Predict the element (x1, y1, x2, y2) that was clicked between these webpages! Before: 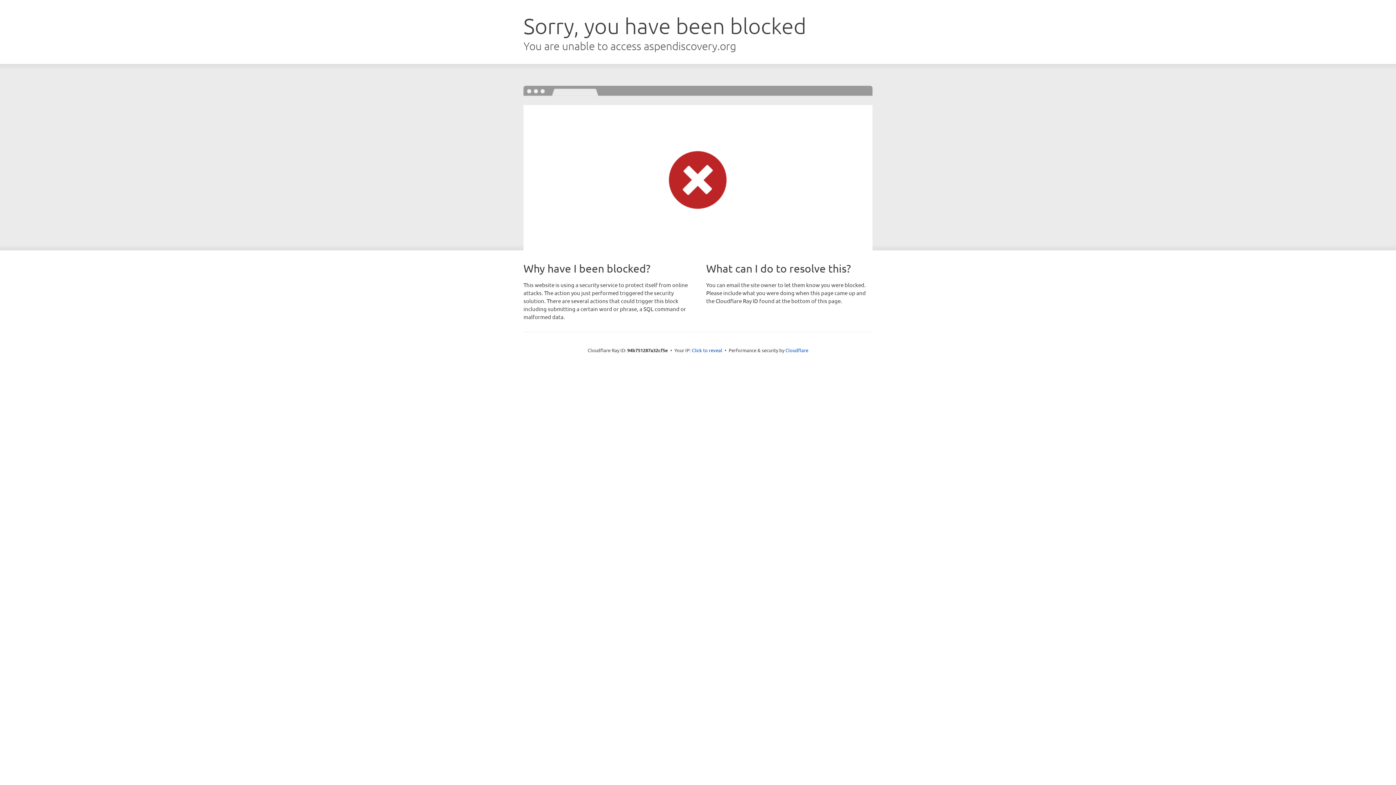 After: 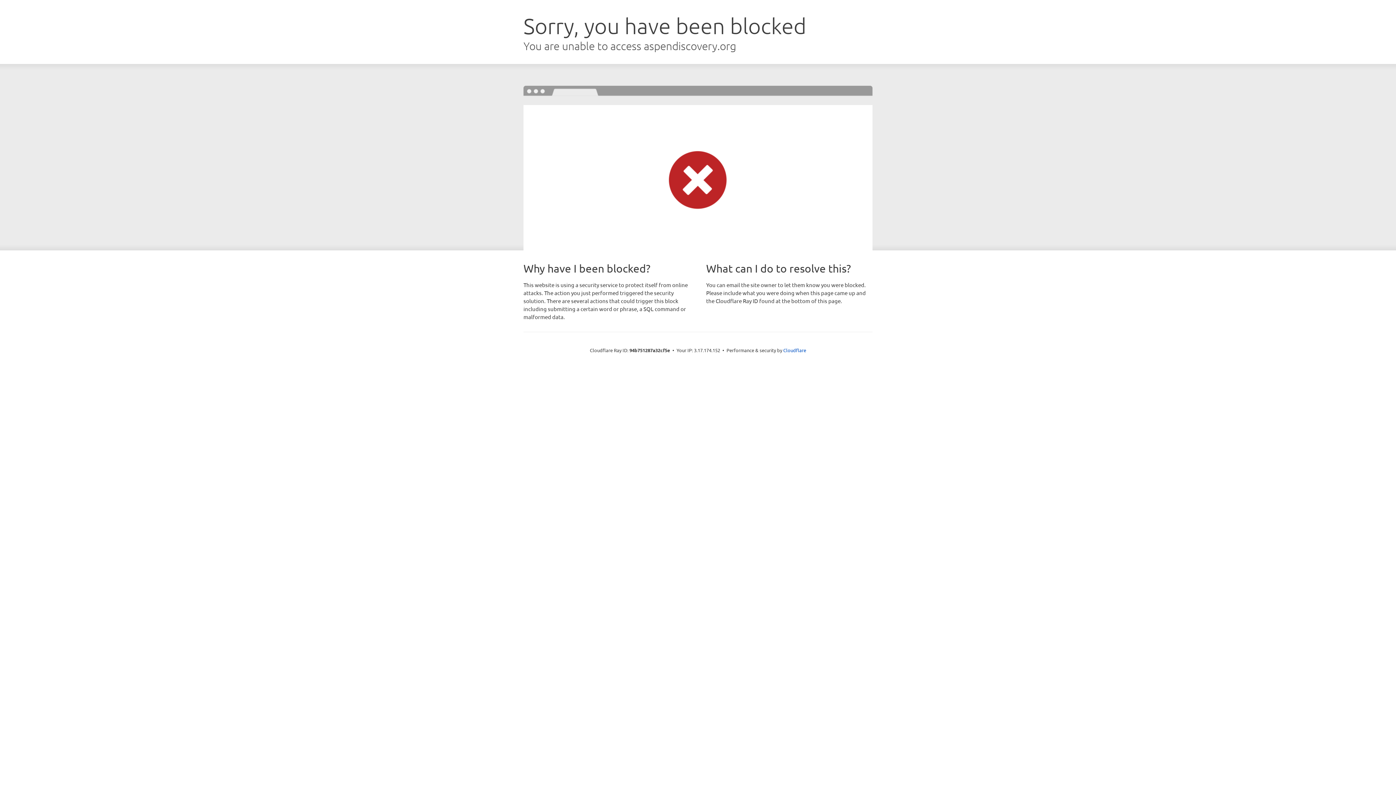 Action: label: Click to reveal bbox: (692, 346, 722, 353)